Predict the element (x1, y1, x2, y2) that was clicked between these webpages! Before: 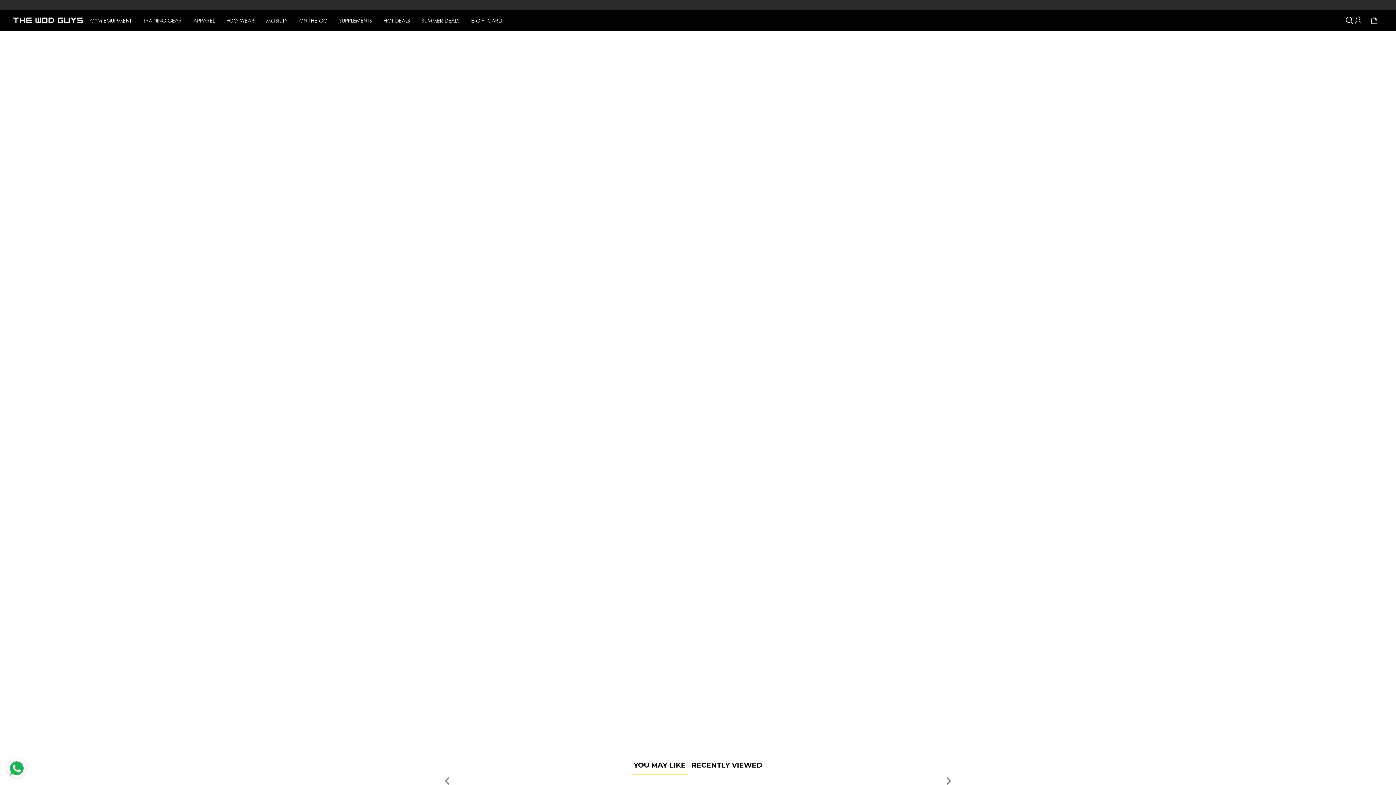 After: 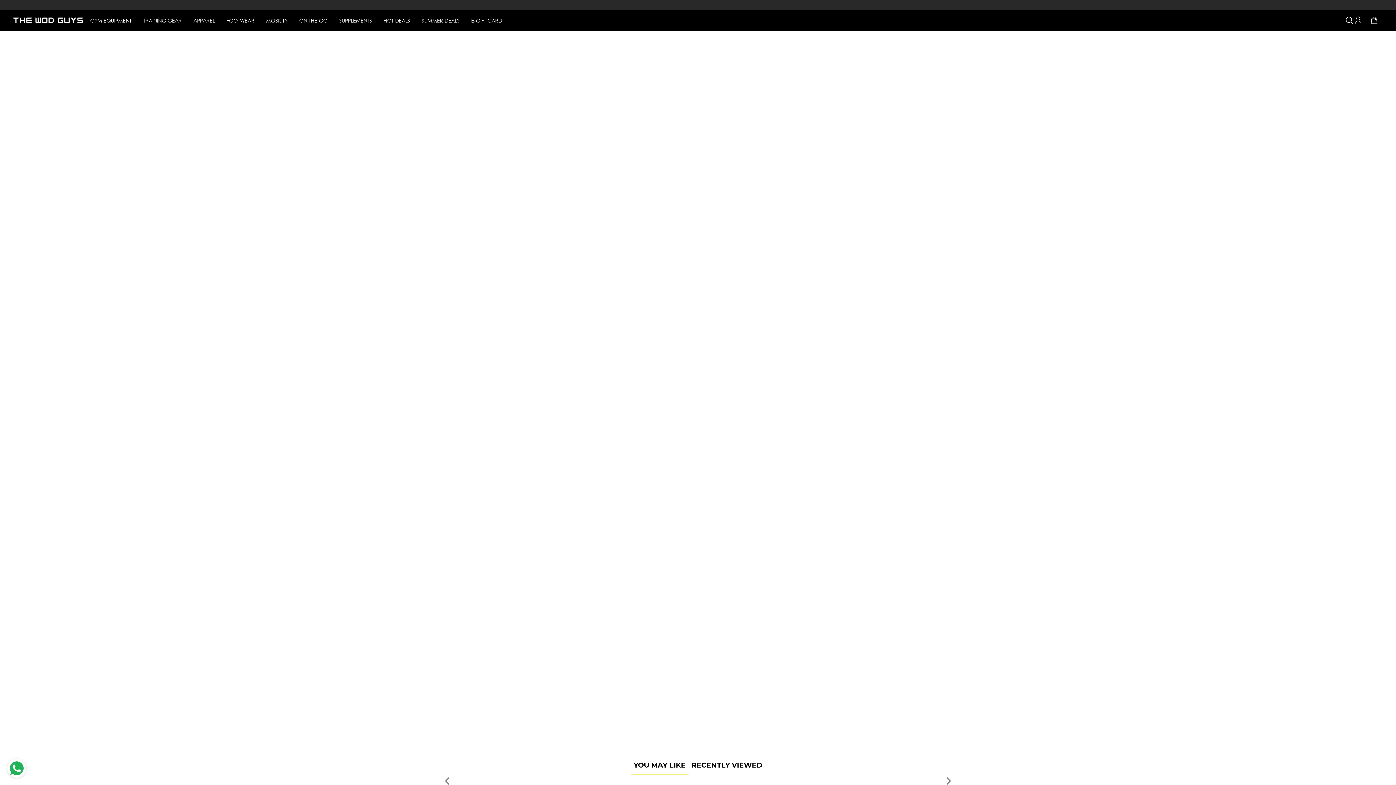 Action: bbox: (471, 17, 502, 23) label: E-GIFT CARD